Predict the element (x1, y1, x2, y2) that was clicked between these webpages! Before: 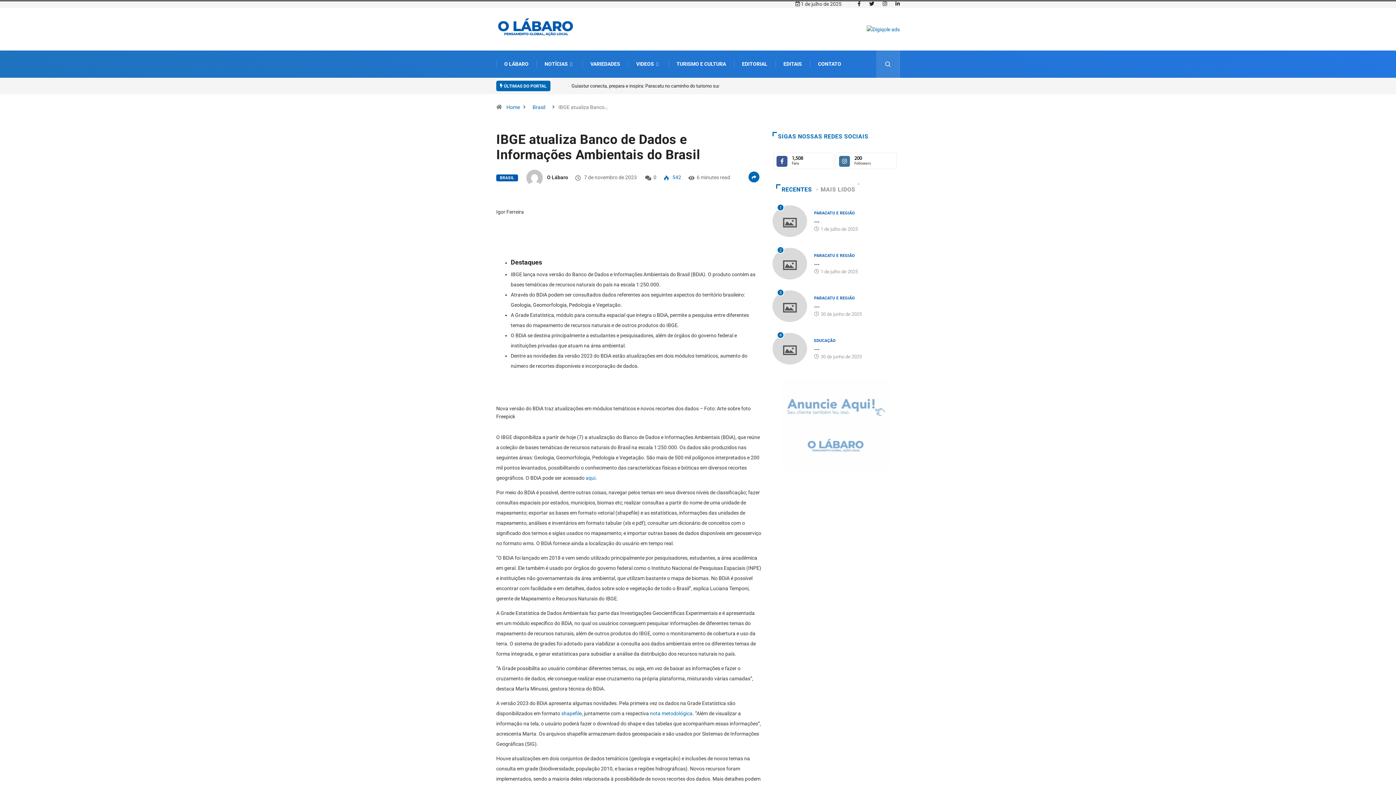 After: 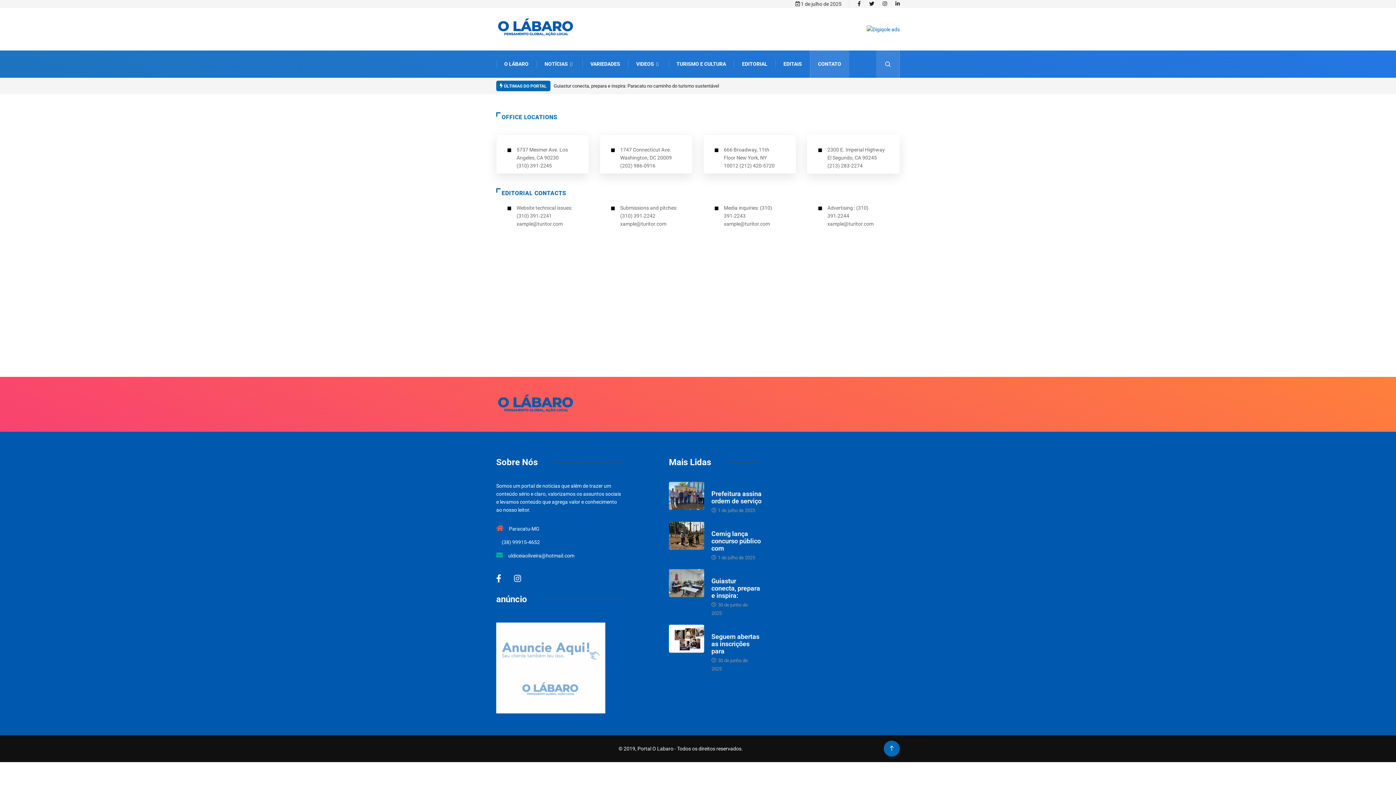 Action: label: CONTATO bbox: (810, 50, 849, 77)